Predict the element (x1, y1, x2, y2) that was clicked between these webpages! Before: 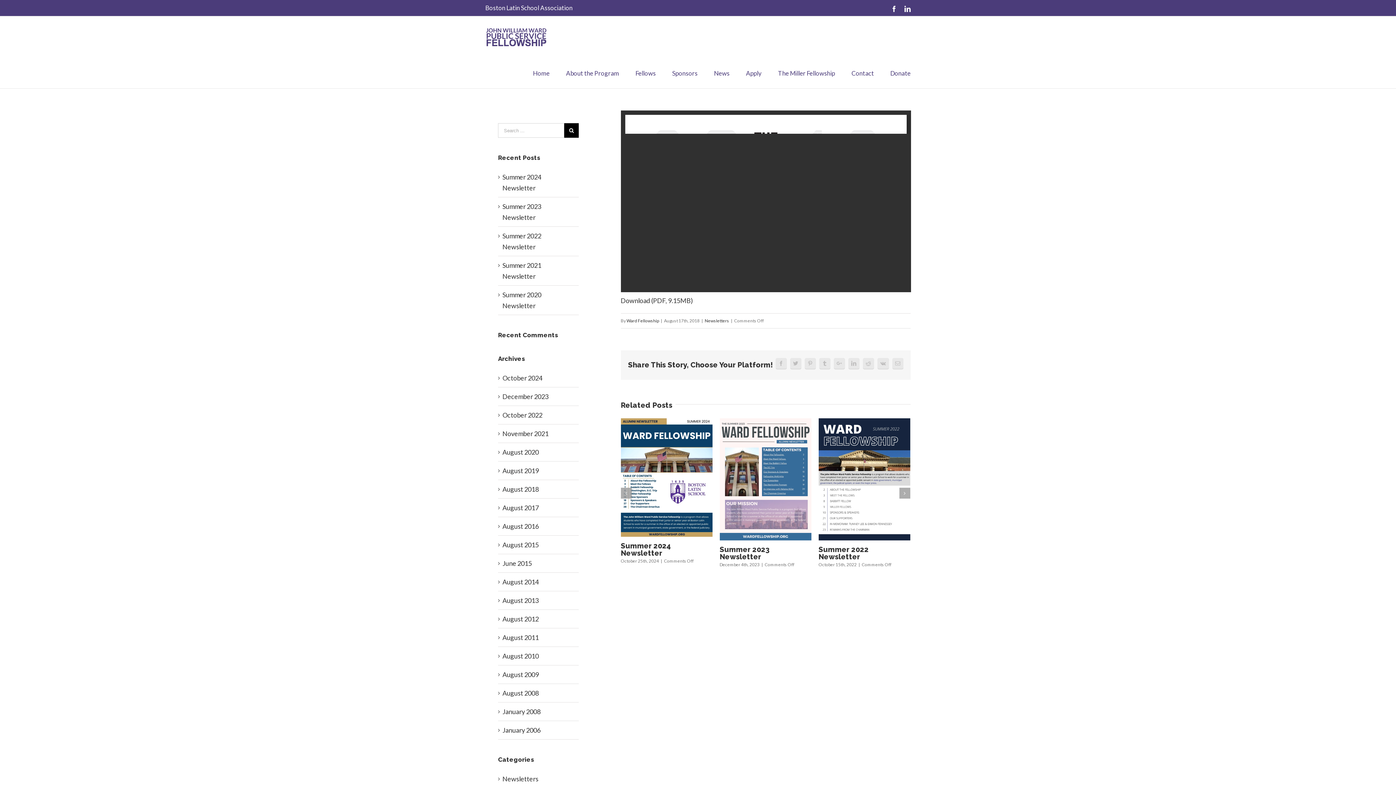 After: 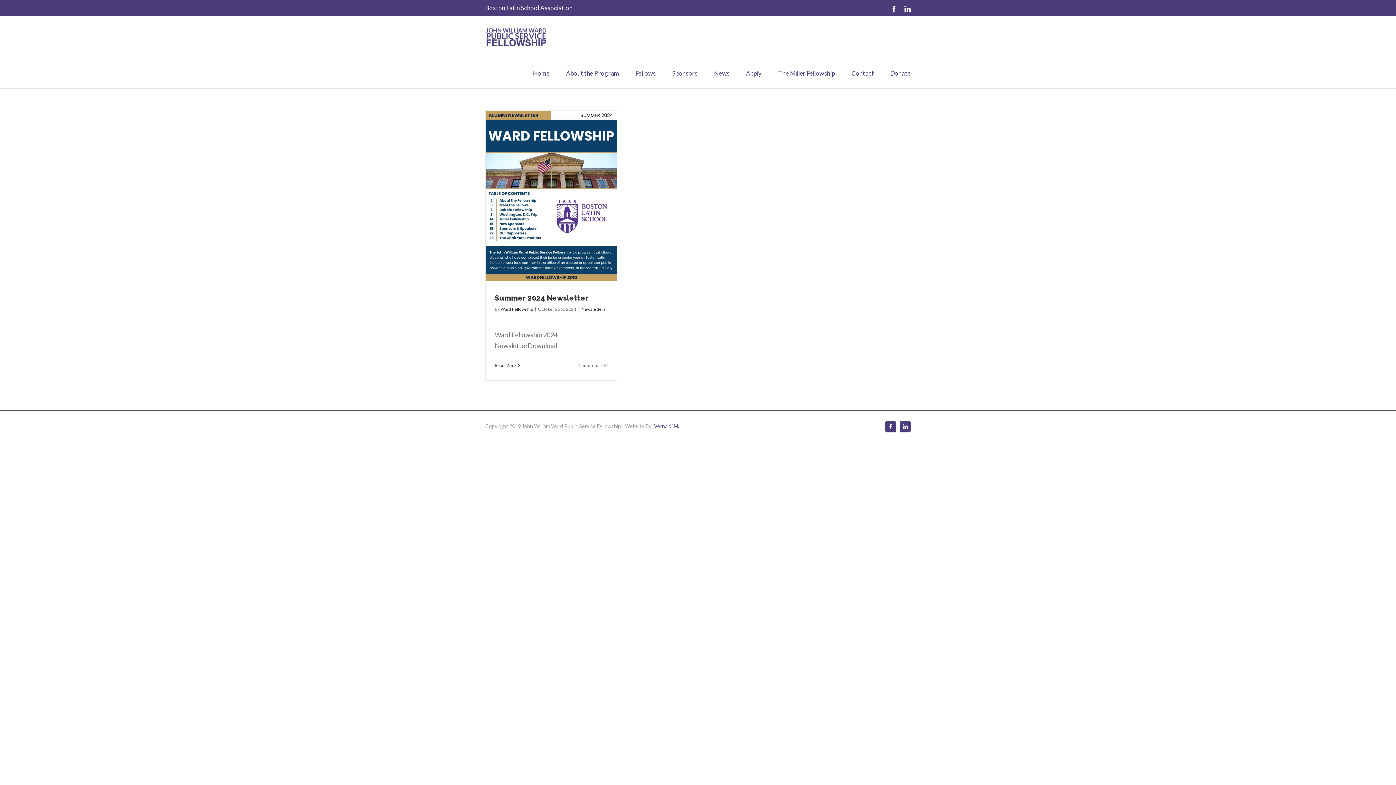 Action: label: October 2024 bbox: (502, 374, 542, 382)